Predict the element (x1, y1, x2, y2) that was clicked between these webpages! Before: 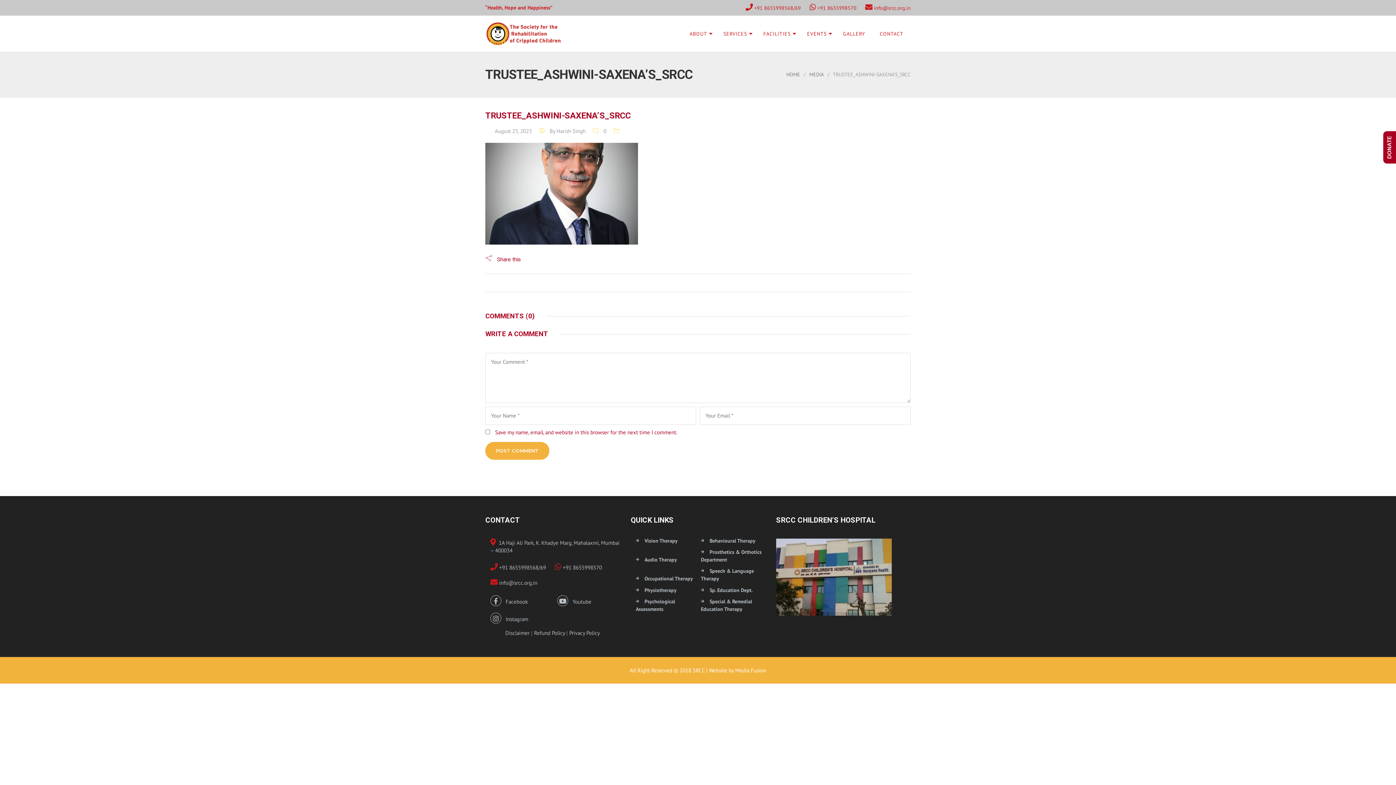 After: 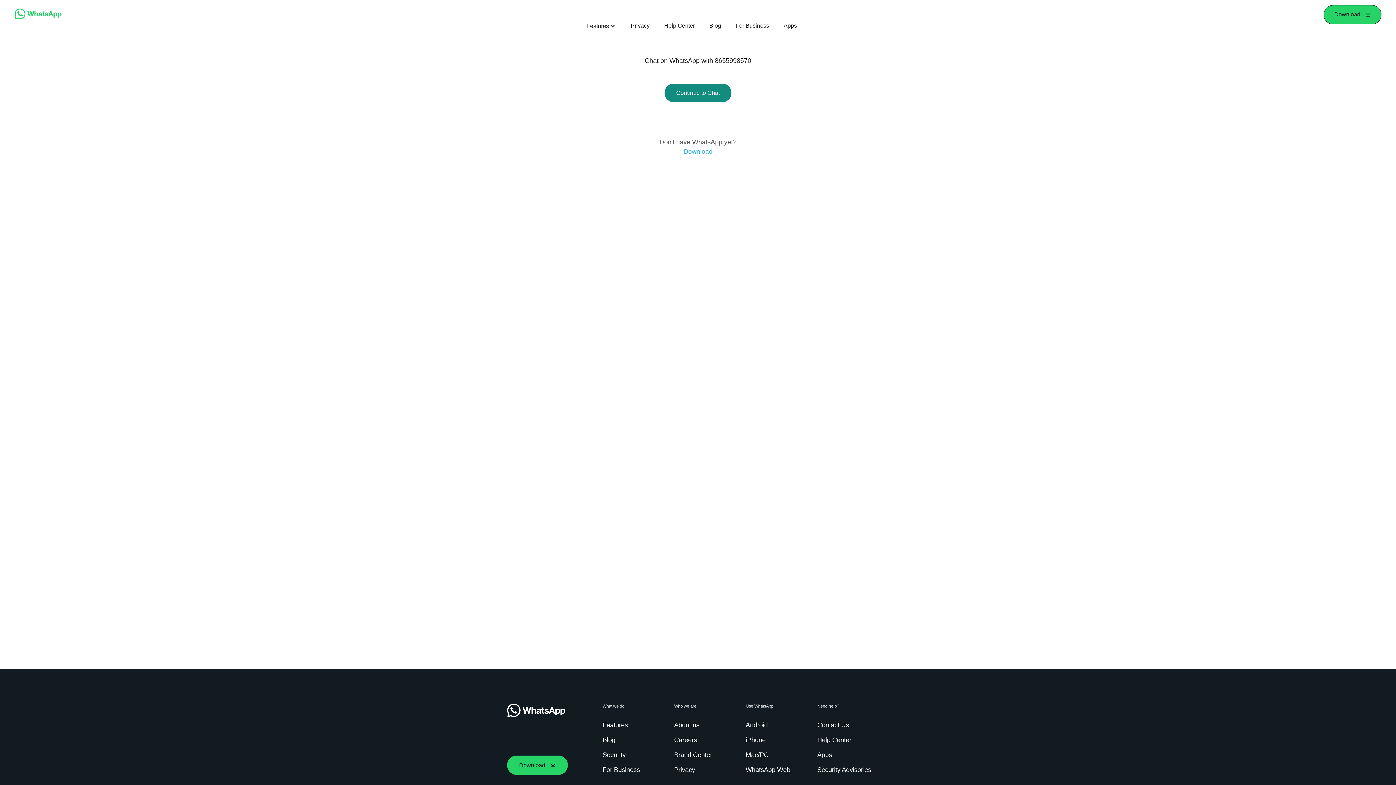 Action: label:  +91 8655998570 bbox: (816, 4, 856, 11)